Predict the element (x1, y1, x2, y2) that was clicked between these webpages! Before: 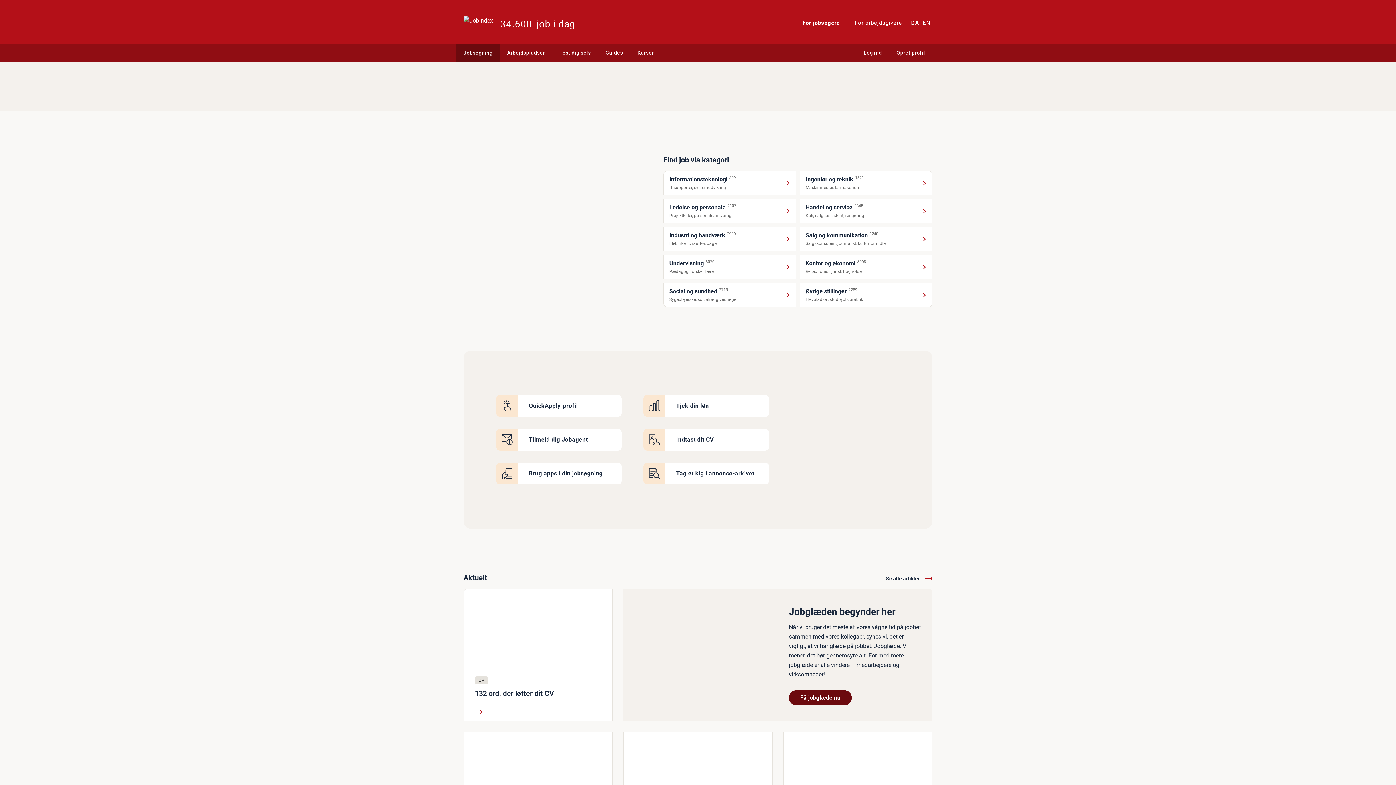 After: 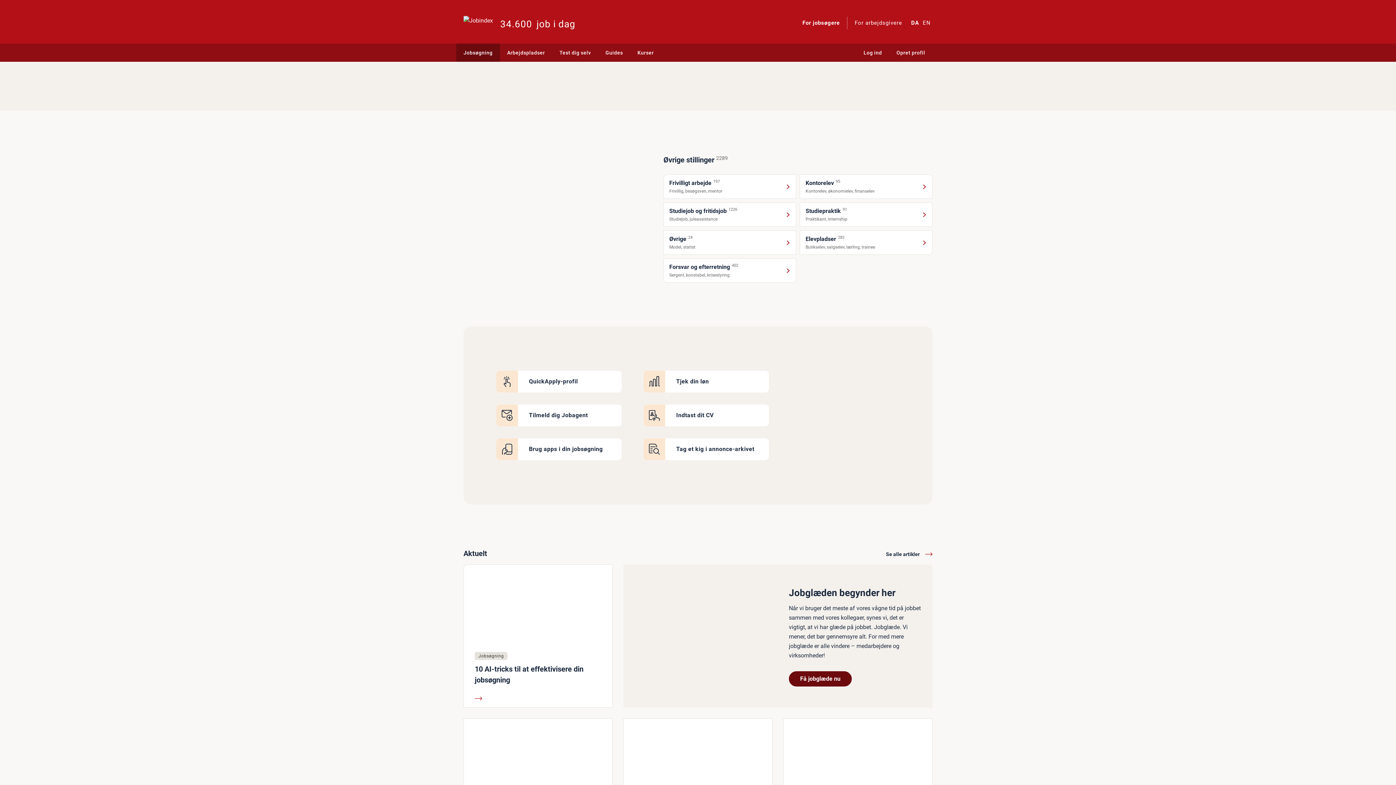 Action: bbox: (800, 282, 932, 307) label: Øvrige stillinger
2289
Elevpladser, studiejob, praktik